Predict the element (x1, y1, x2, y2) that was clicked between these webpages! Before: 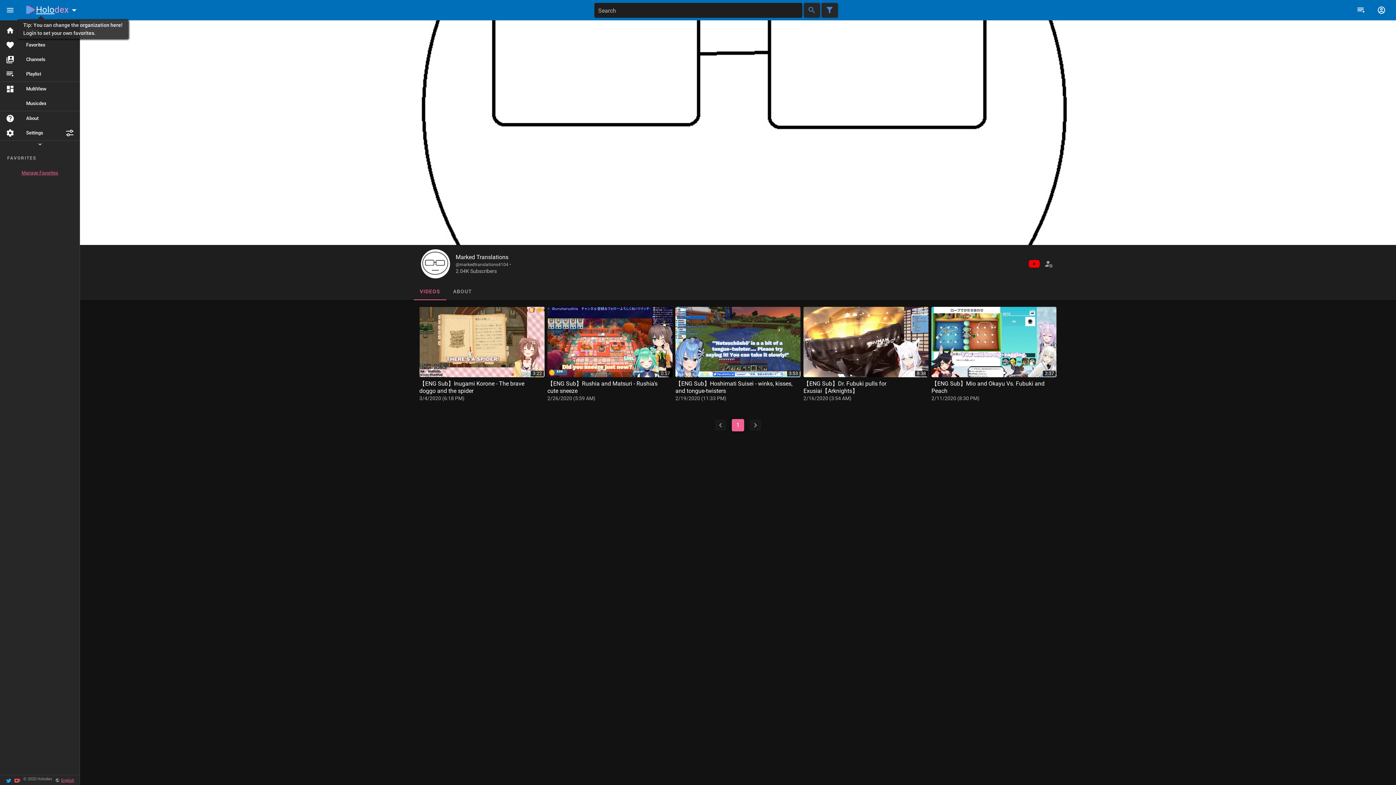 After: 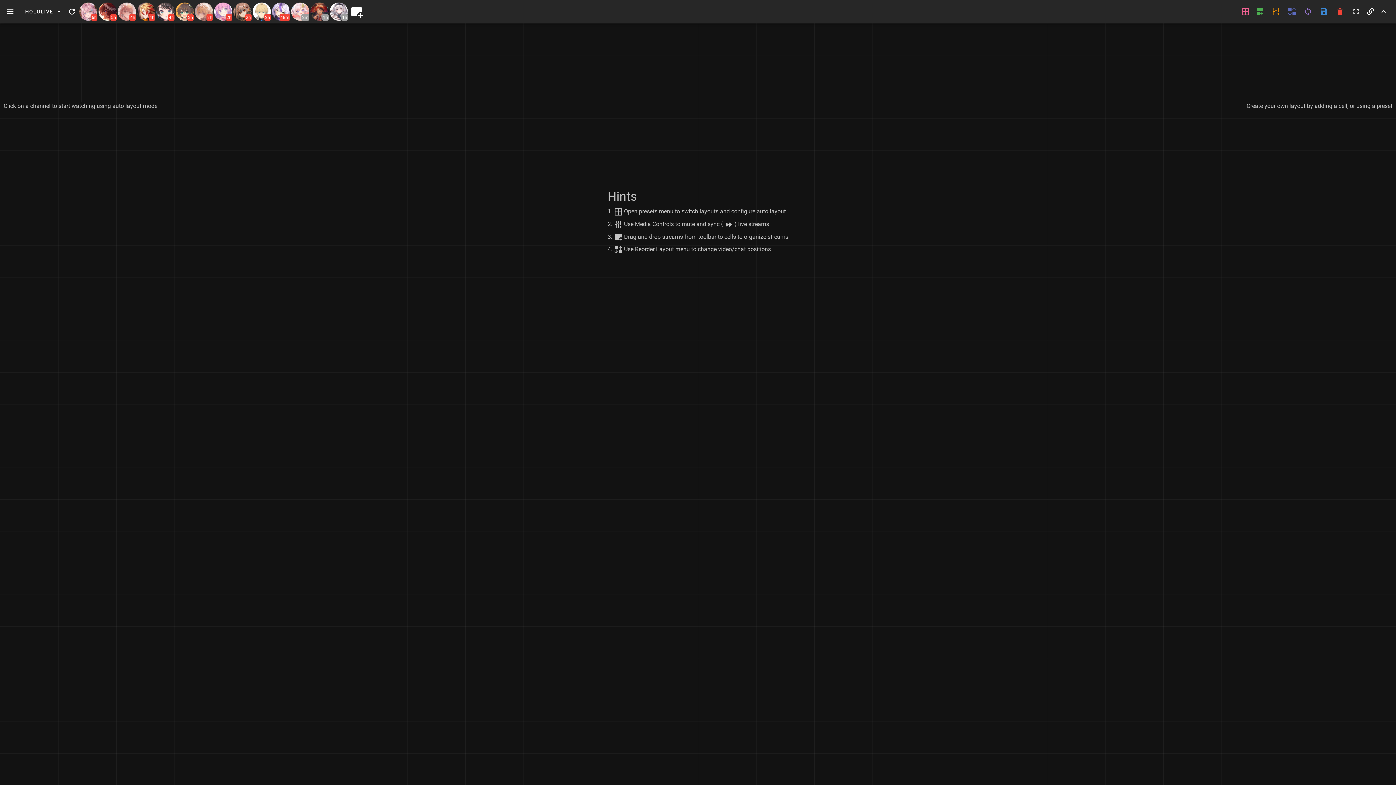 Action: bbox: (0, 81, 80, 96) label: MultiView